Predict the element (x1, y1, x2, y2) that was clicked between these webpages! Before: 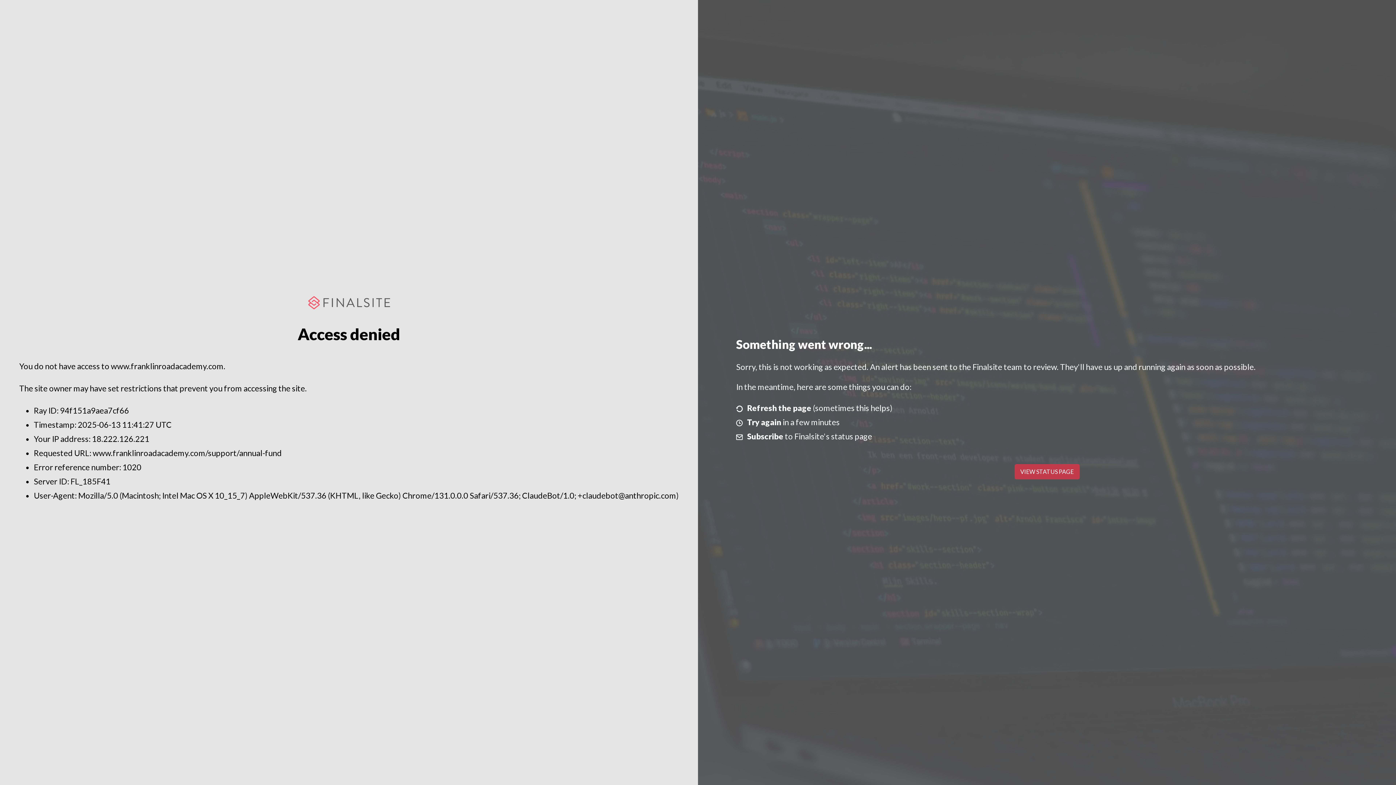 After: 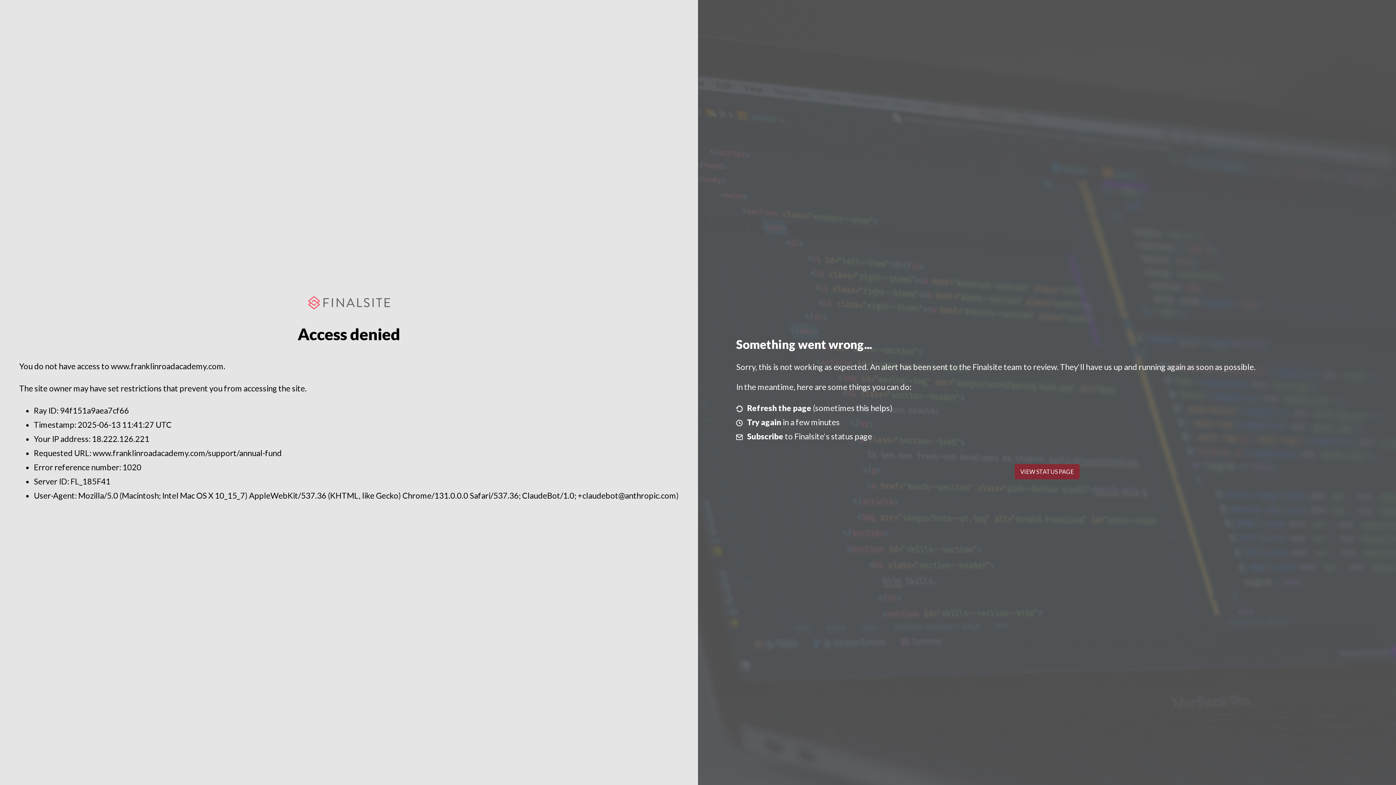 Action: label: VIEW STATUS PAGE bbox: (1014, 464, 1079, 479)